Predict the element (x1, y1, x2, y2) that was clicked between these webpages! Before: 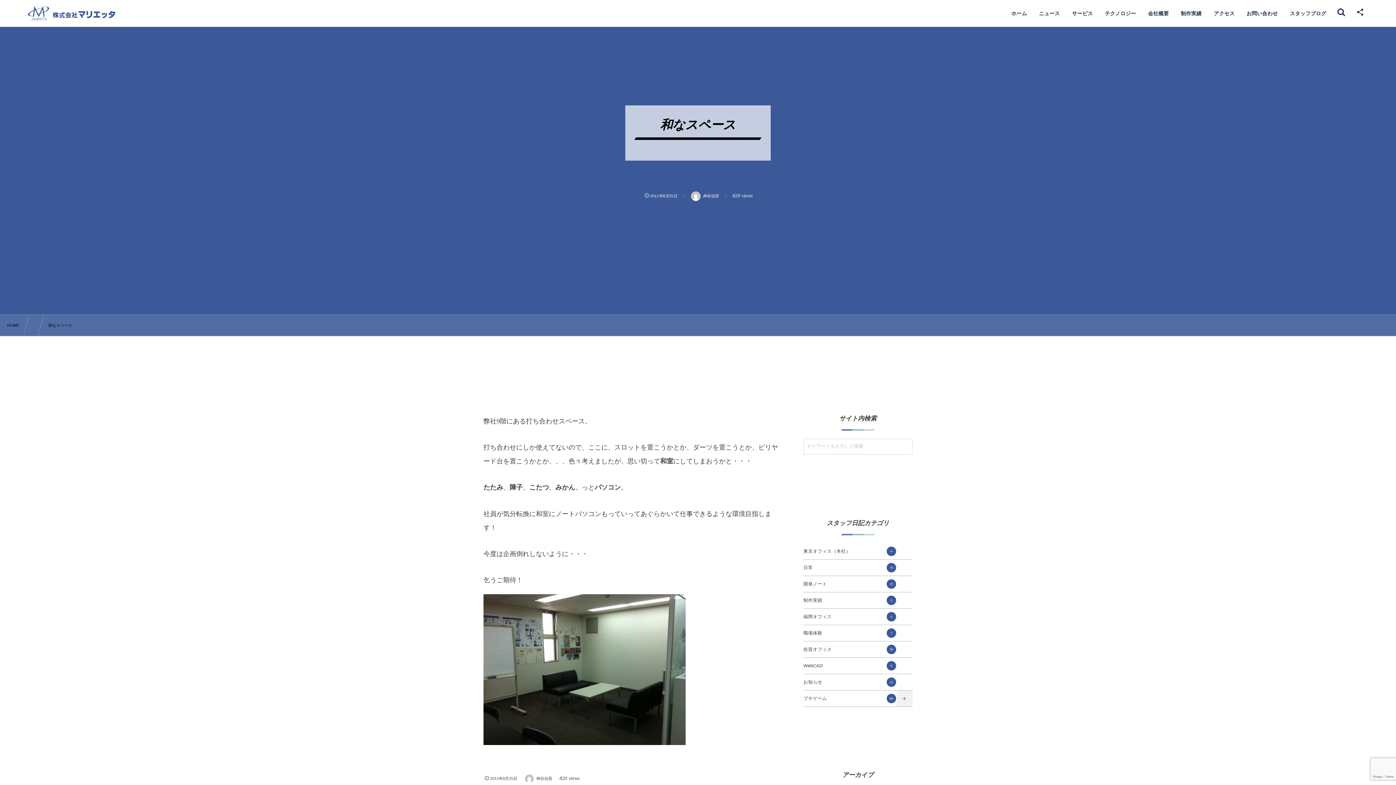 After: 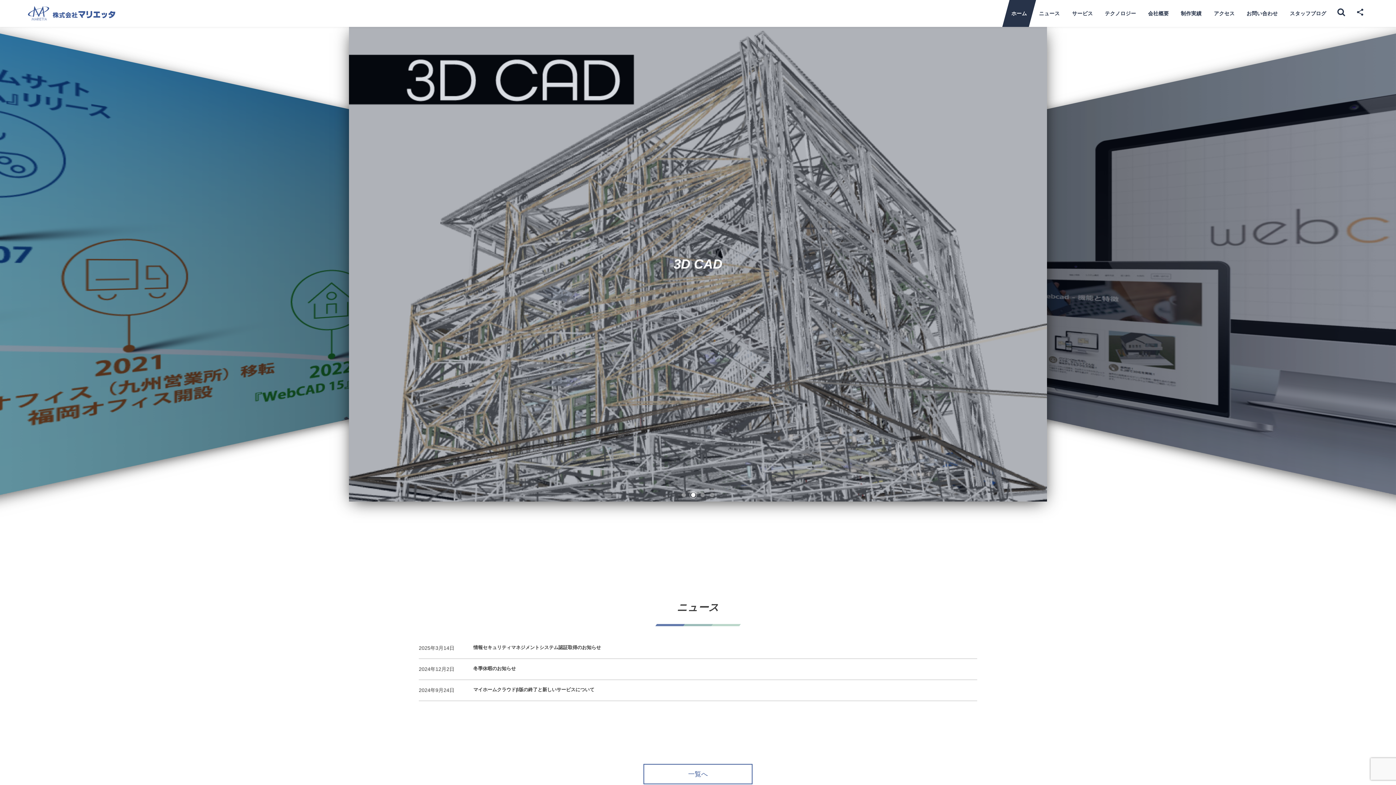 Action: bbox: (27, 5, 115, 21)